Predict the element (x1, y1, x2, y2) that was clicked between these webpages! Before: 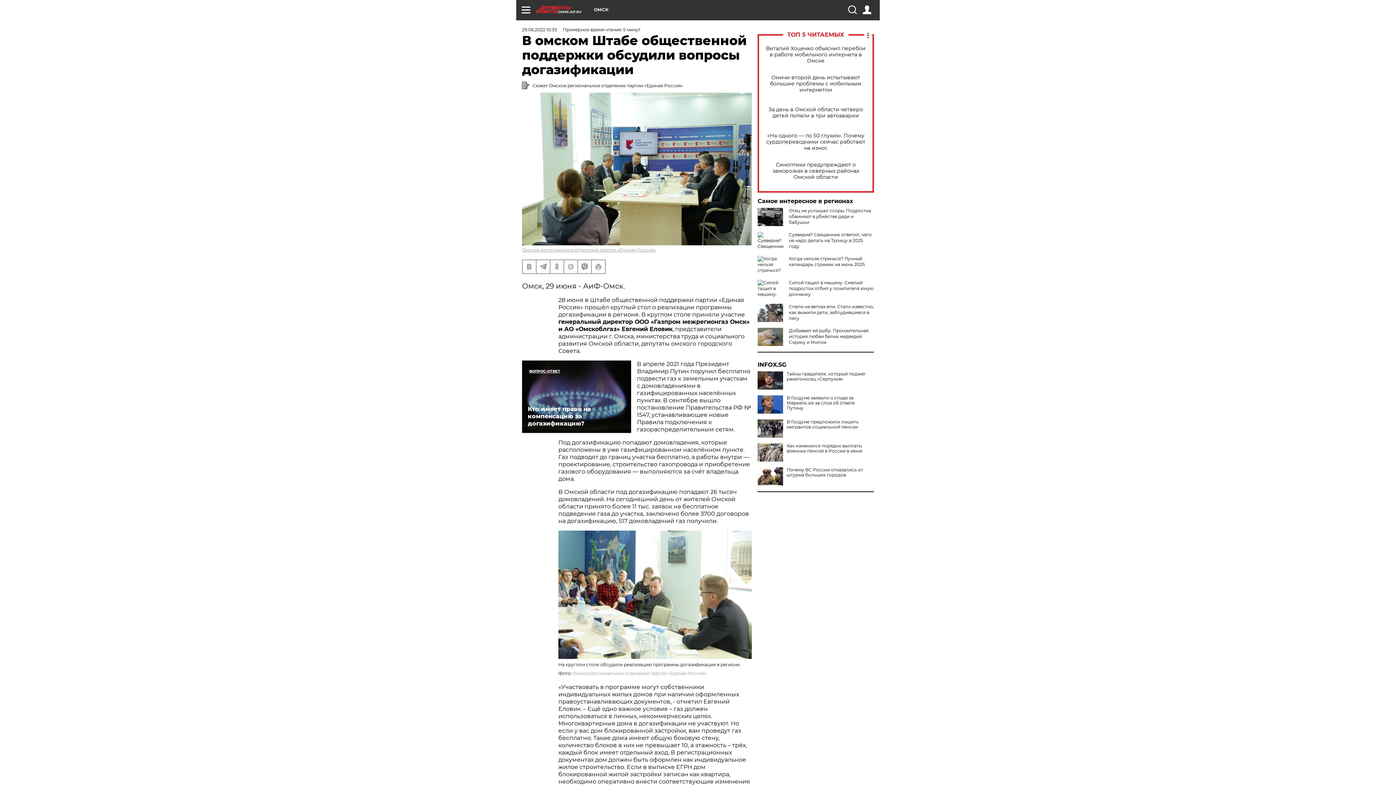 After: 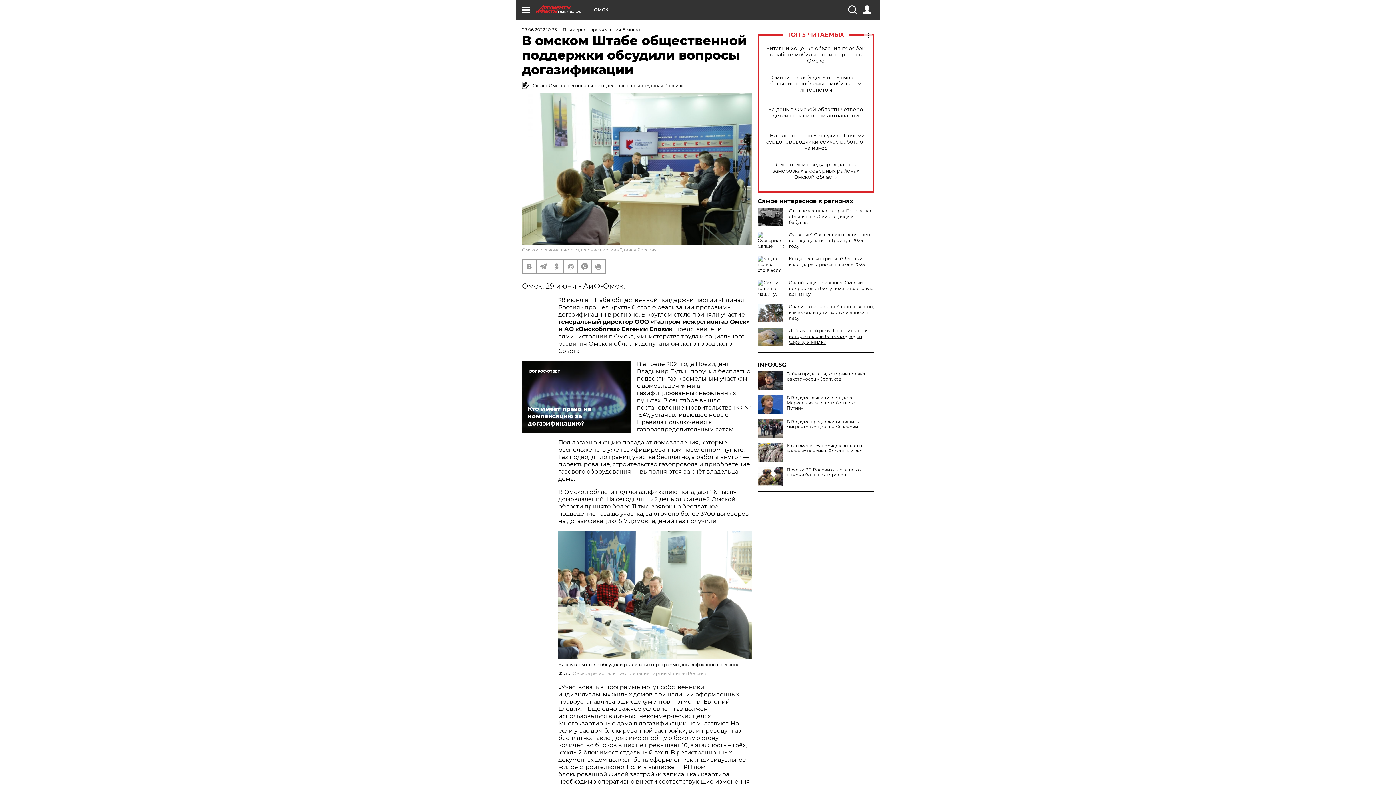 Action: bbox: (789, 328, 868, 345) label: Добывает ей рыбу. Пронзительная история любви белых медведей Сэрику и Милки